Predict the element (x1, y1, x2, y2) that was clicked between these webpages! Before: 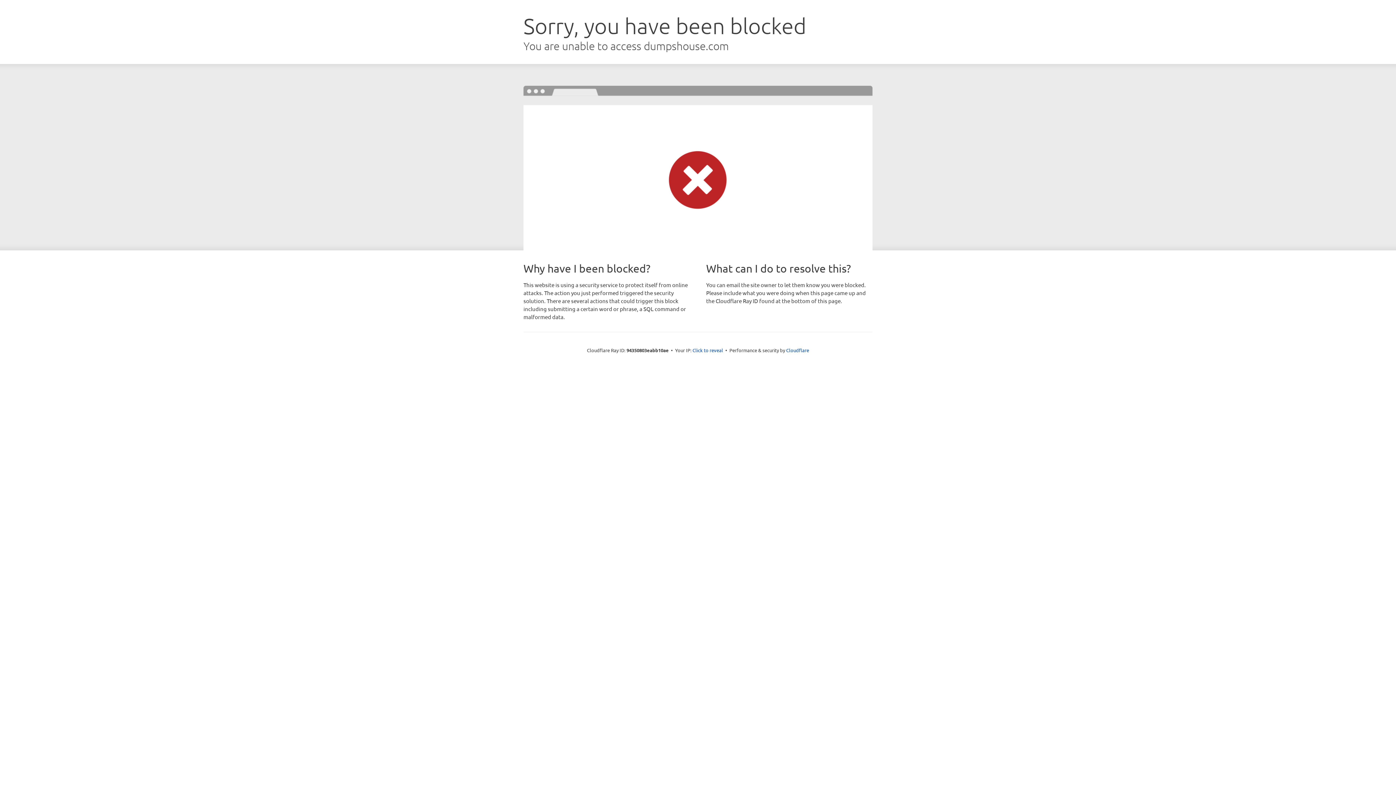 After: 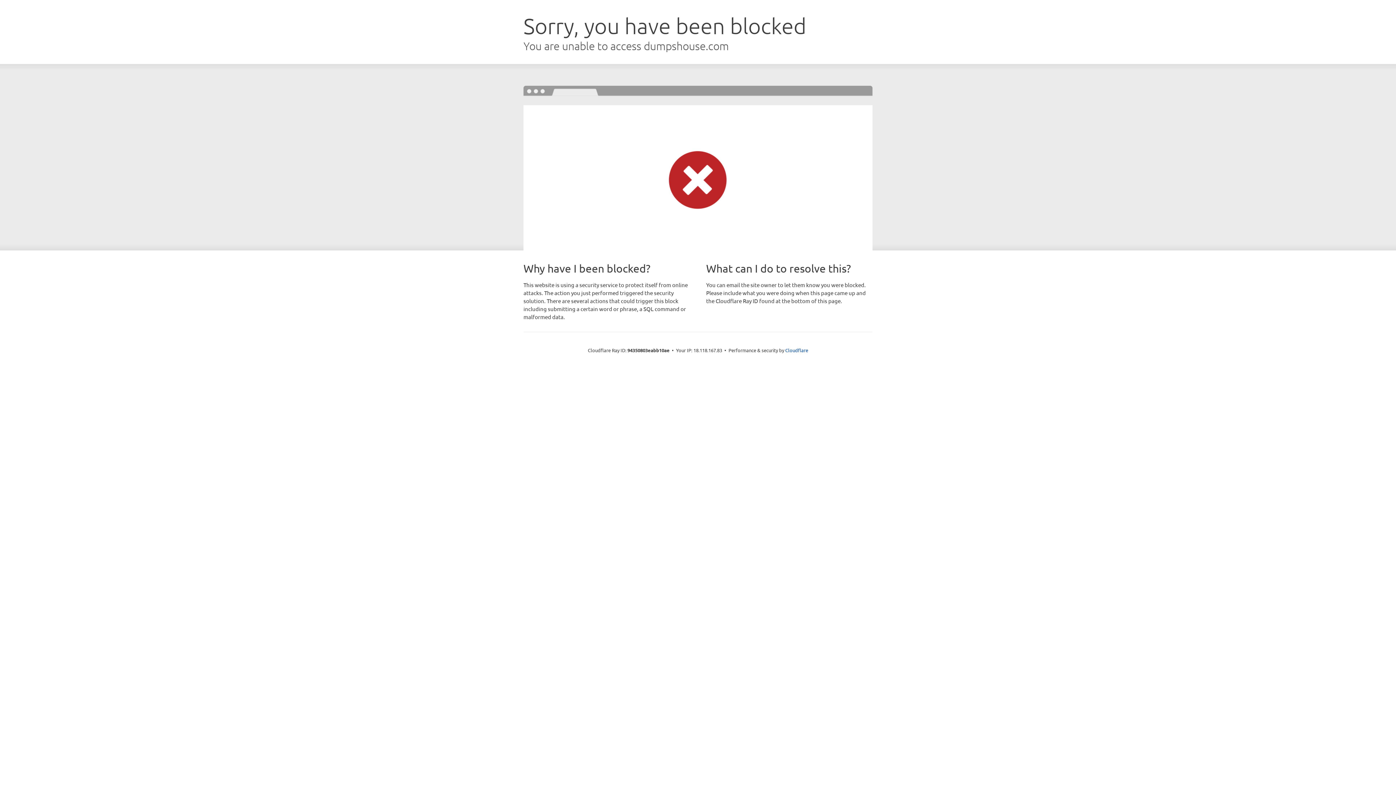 Action: bbox: (692, 346, 723, 353) label: Click to reveal